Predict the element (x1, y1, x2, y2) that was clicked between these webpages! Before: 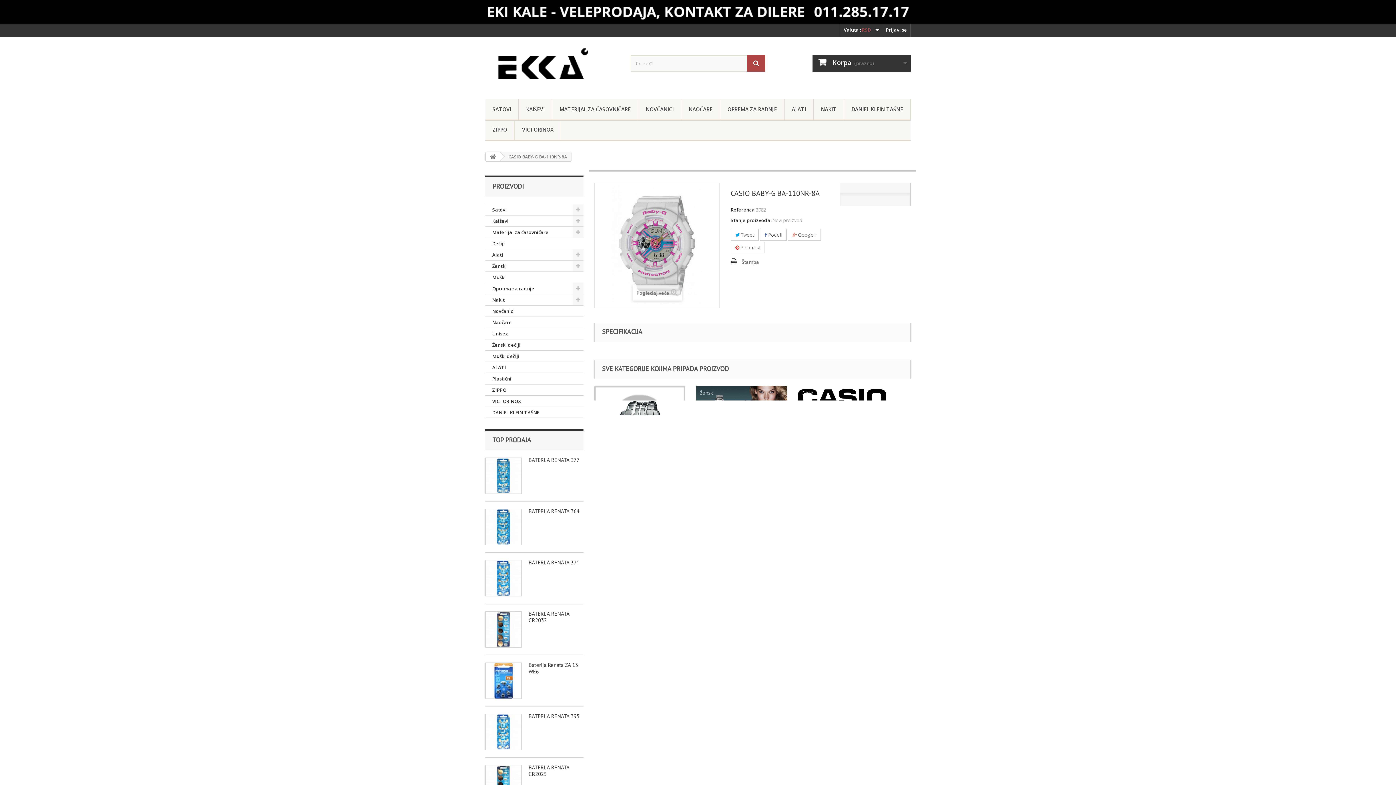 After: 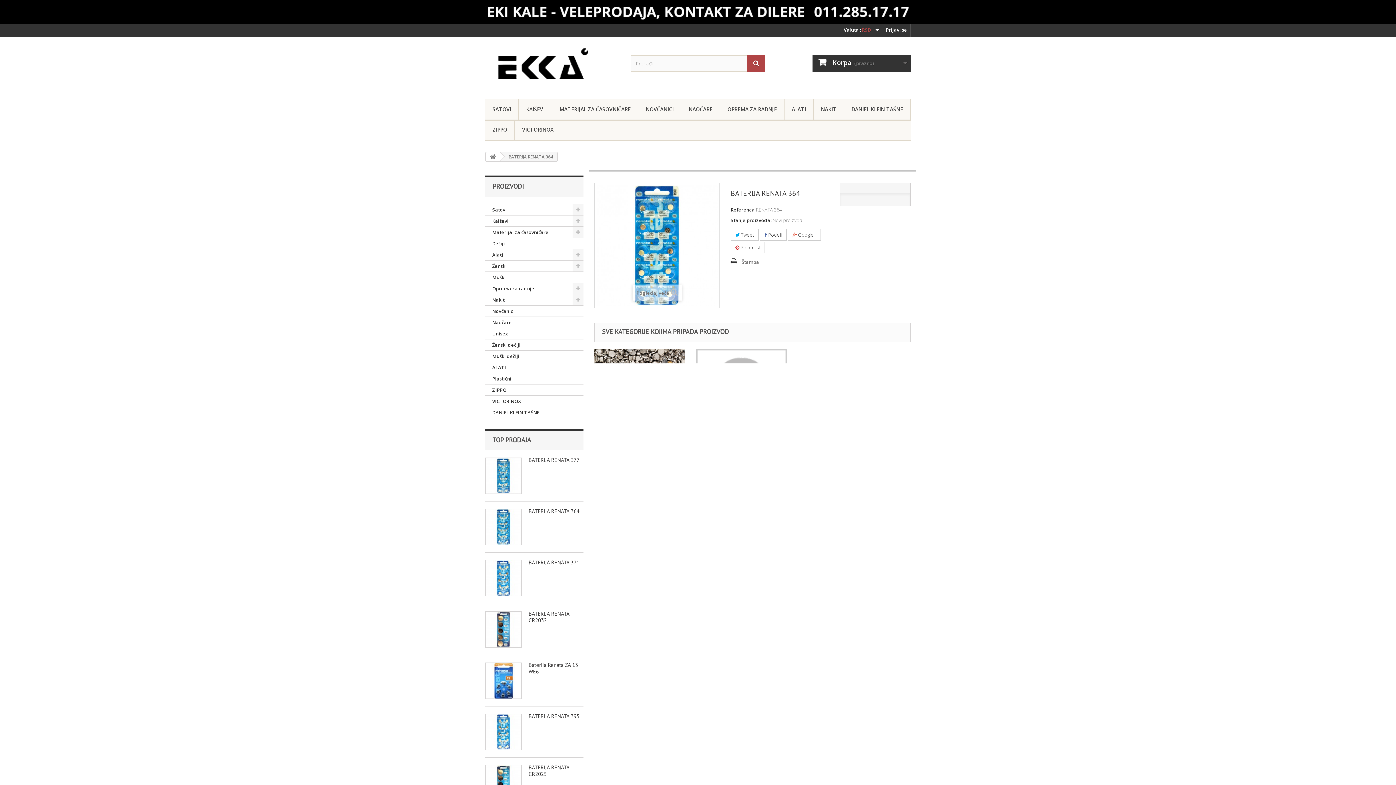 Action: bbox: (528, 508, 579, 514) label: BATERIJA RENATA 364